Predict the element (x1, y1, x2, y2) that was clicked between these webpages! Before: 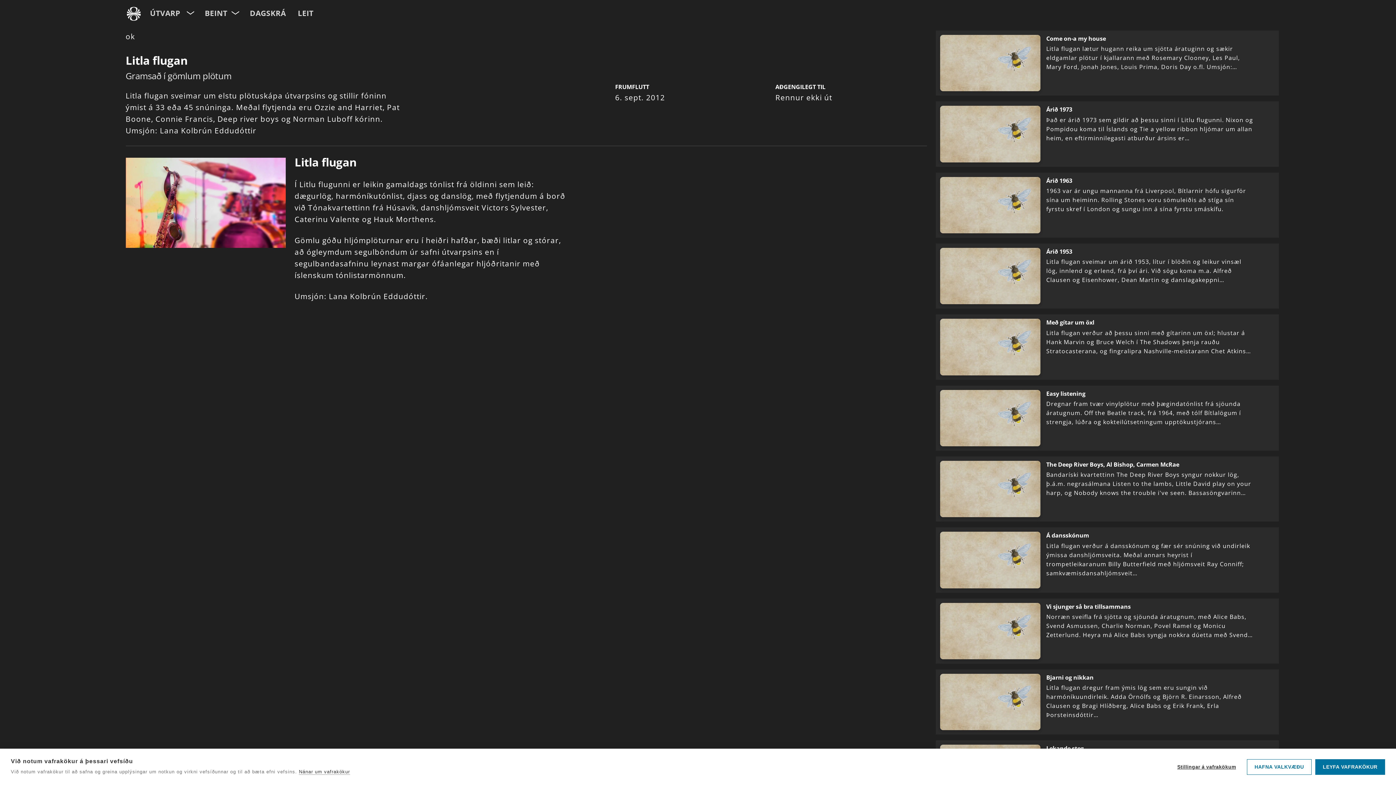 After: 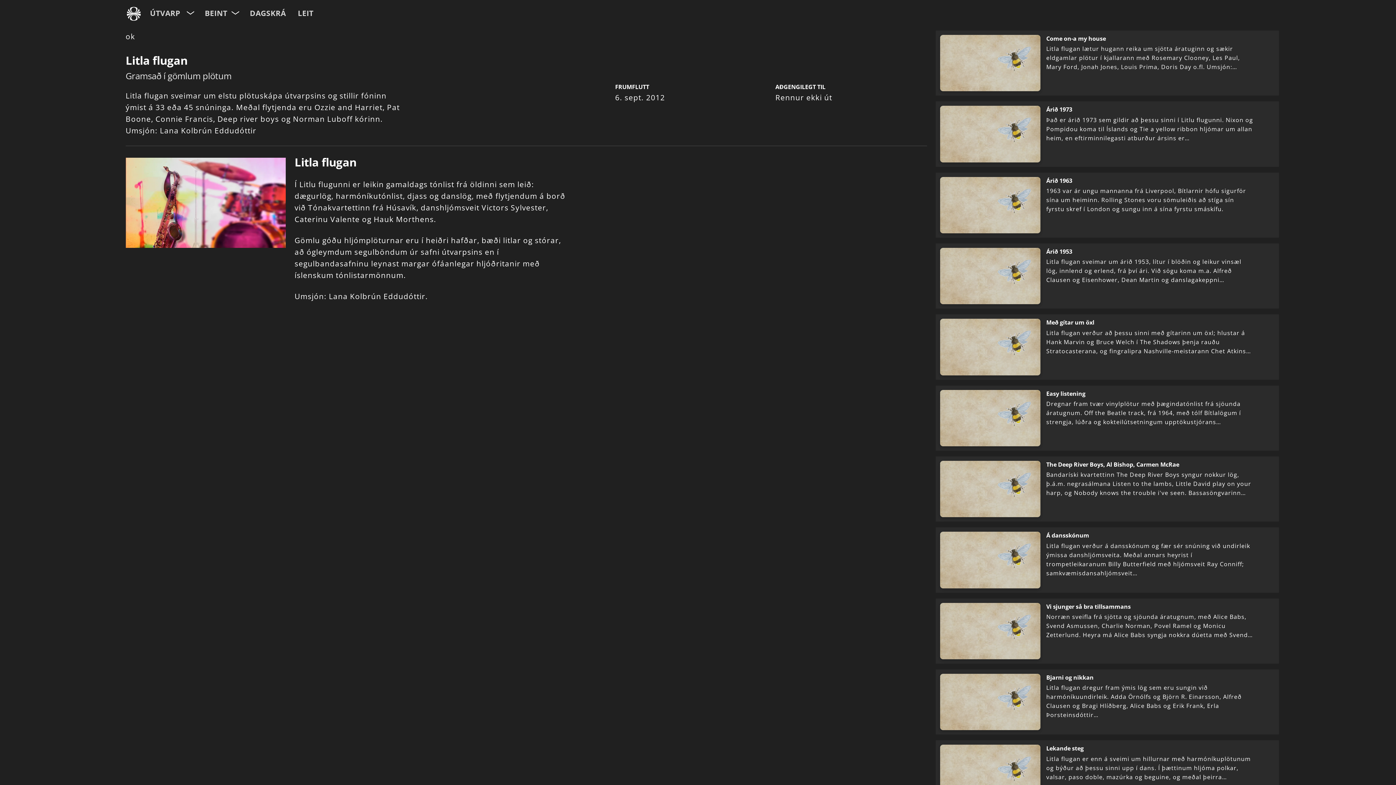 Action: bbox: (1315, 759, 1385, 775) label: LEYFA VAFRAKÖKUR